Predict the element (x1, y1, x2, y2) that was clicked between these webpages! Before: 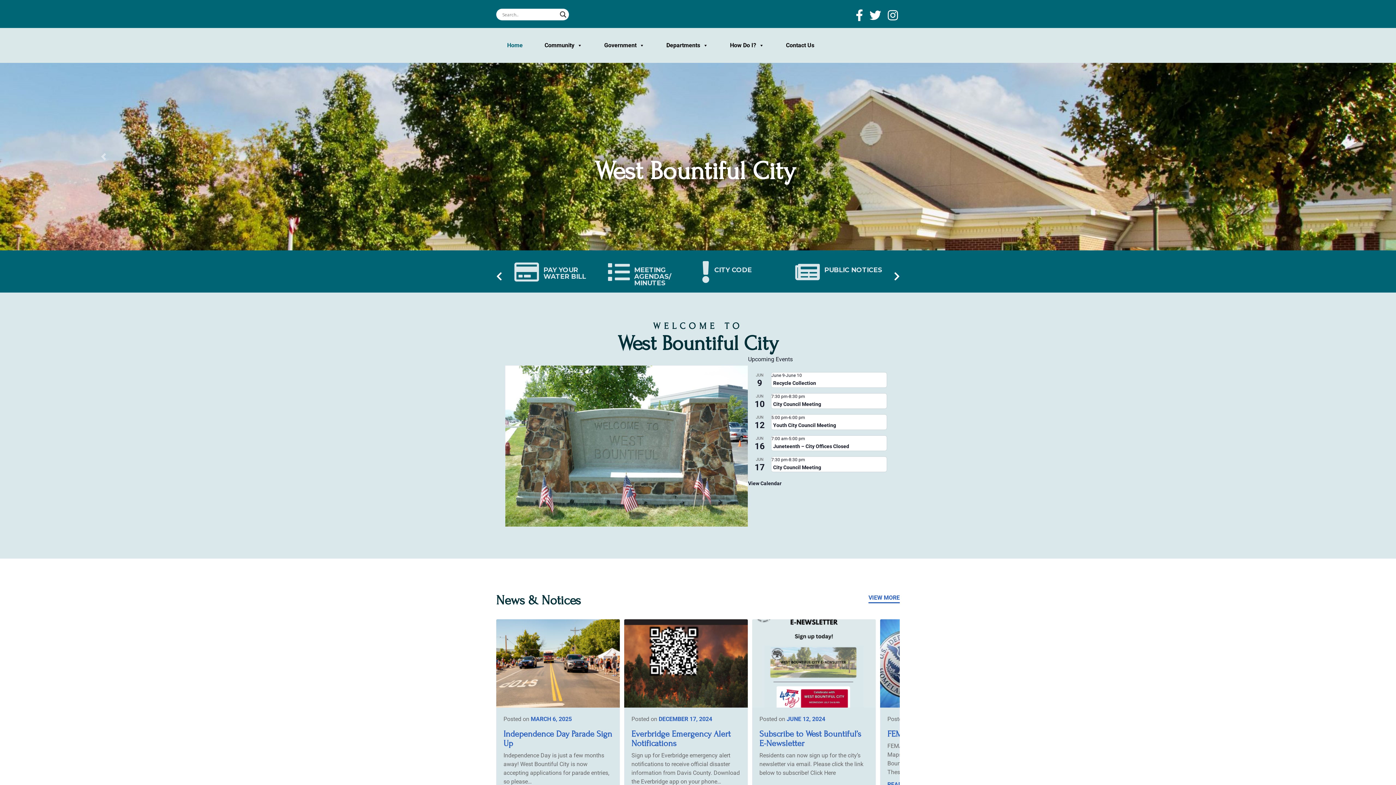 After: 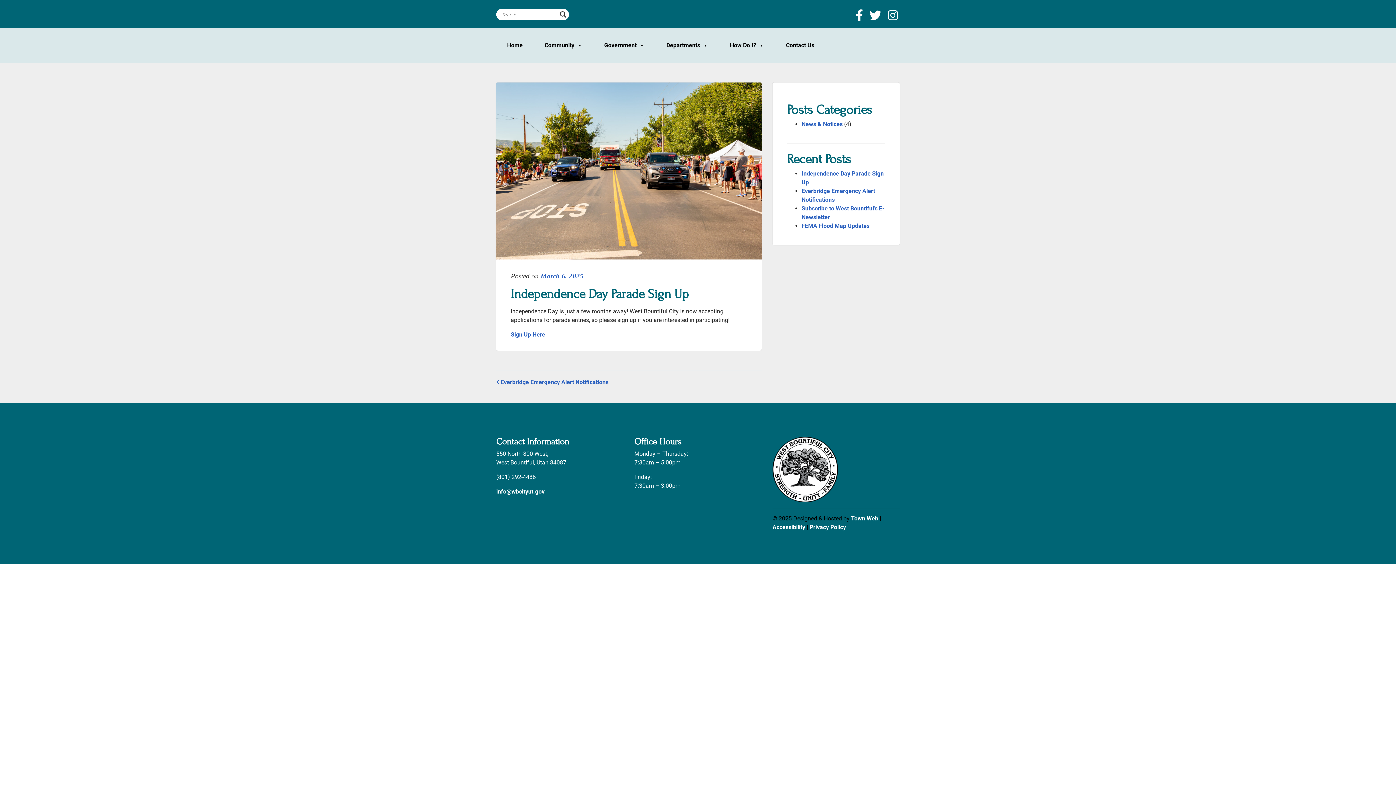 Action: bbox: (503, 729, 612, 748) label: Independence Day Parade Sign Up